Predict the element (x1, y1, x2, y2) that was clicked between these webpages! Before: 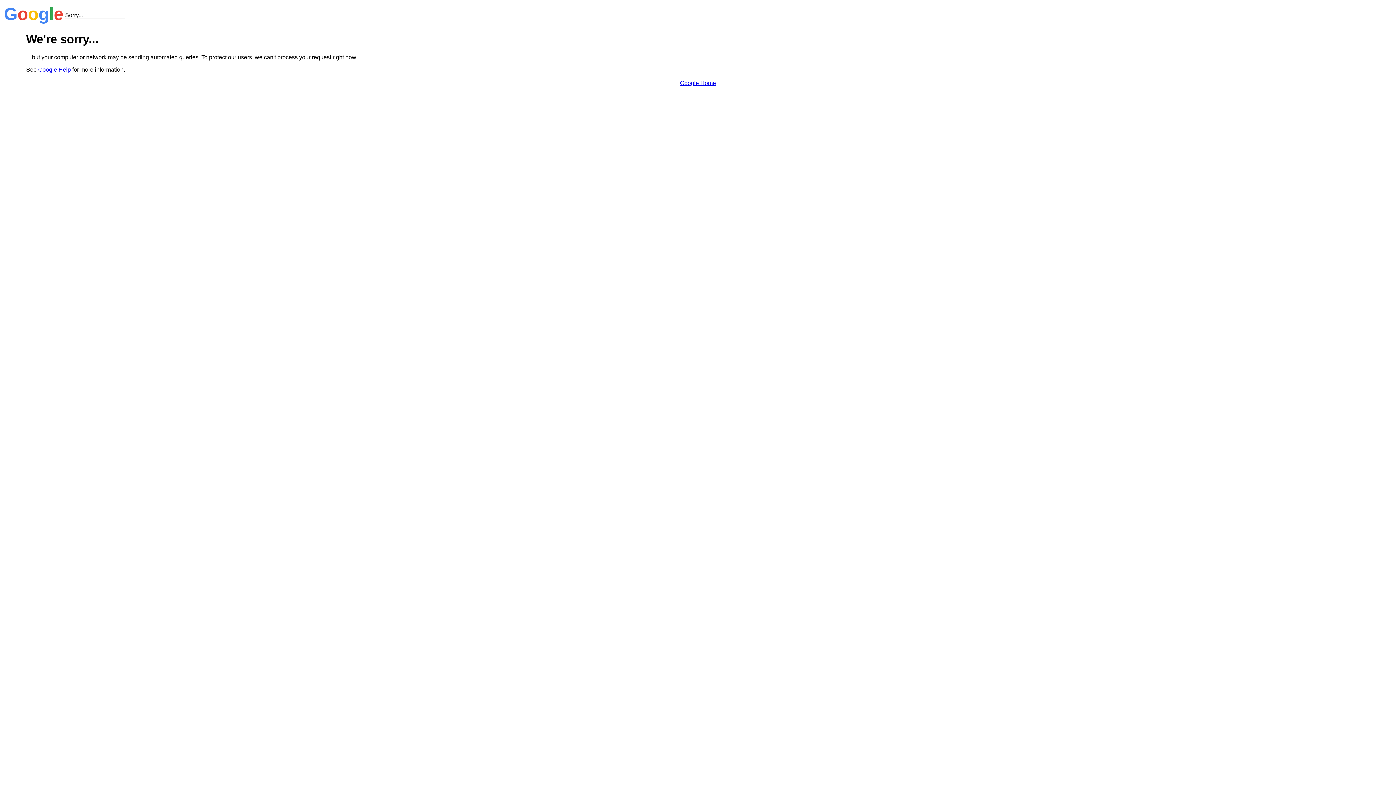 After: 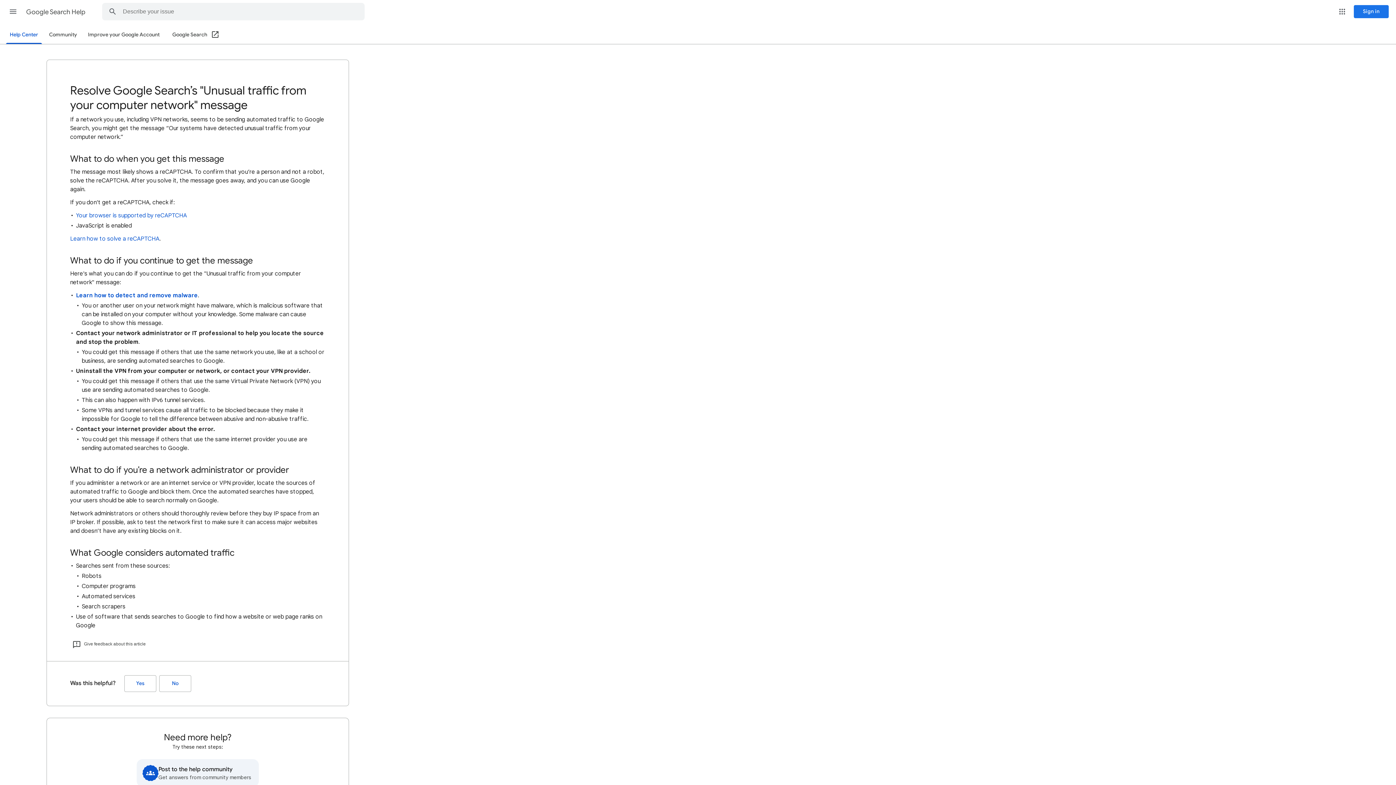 Action: bbox: (38, 66, 70, 72) label: Google Help